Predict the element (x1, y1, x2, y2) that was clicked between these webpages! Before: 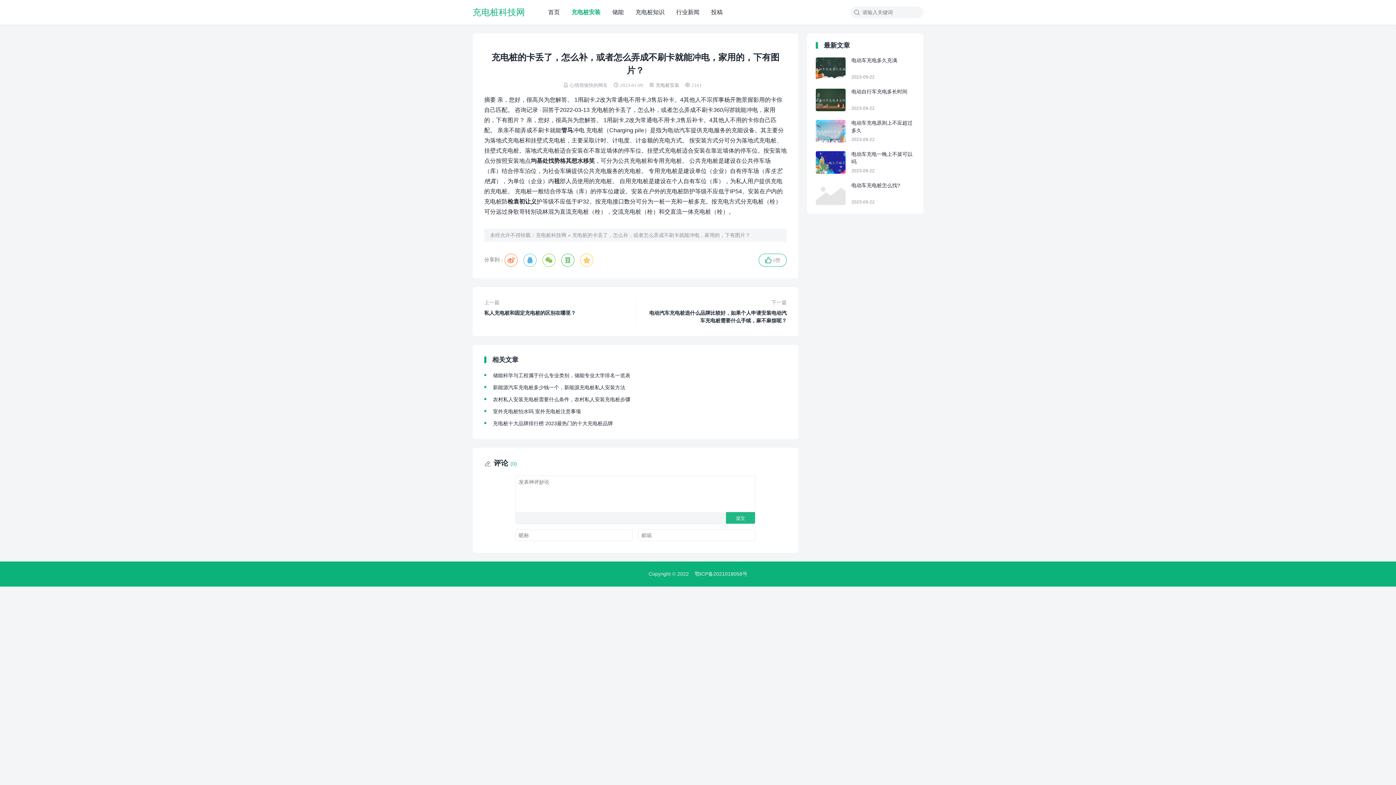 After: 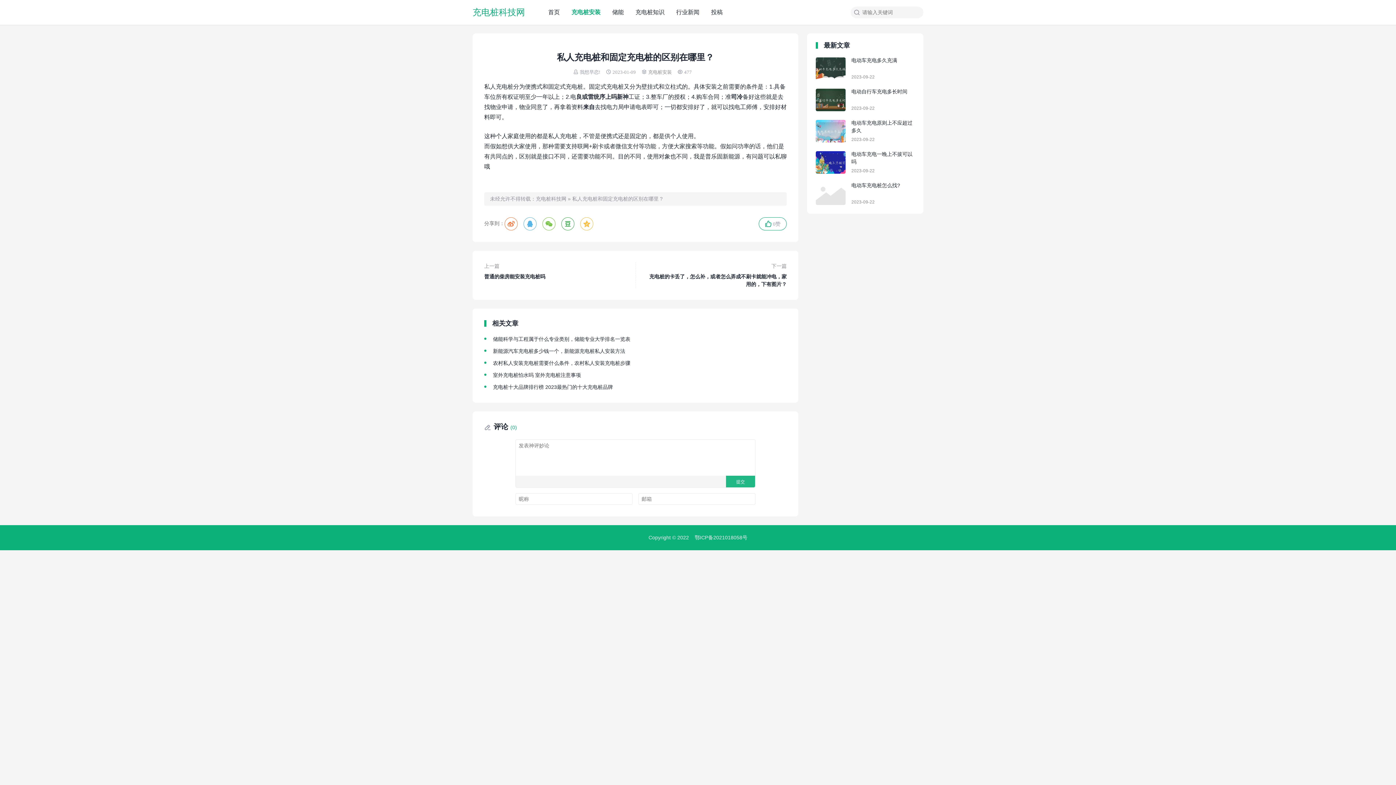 Action: bbox: (484, 298, 626, 317) label: 上一篇

私人充电桩和固定充电桩的区别在哪里？